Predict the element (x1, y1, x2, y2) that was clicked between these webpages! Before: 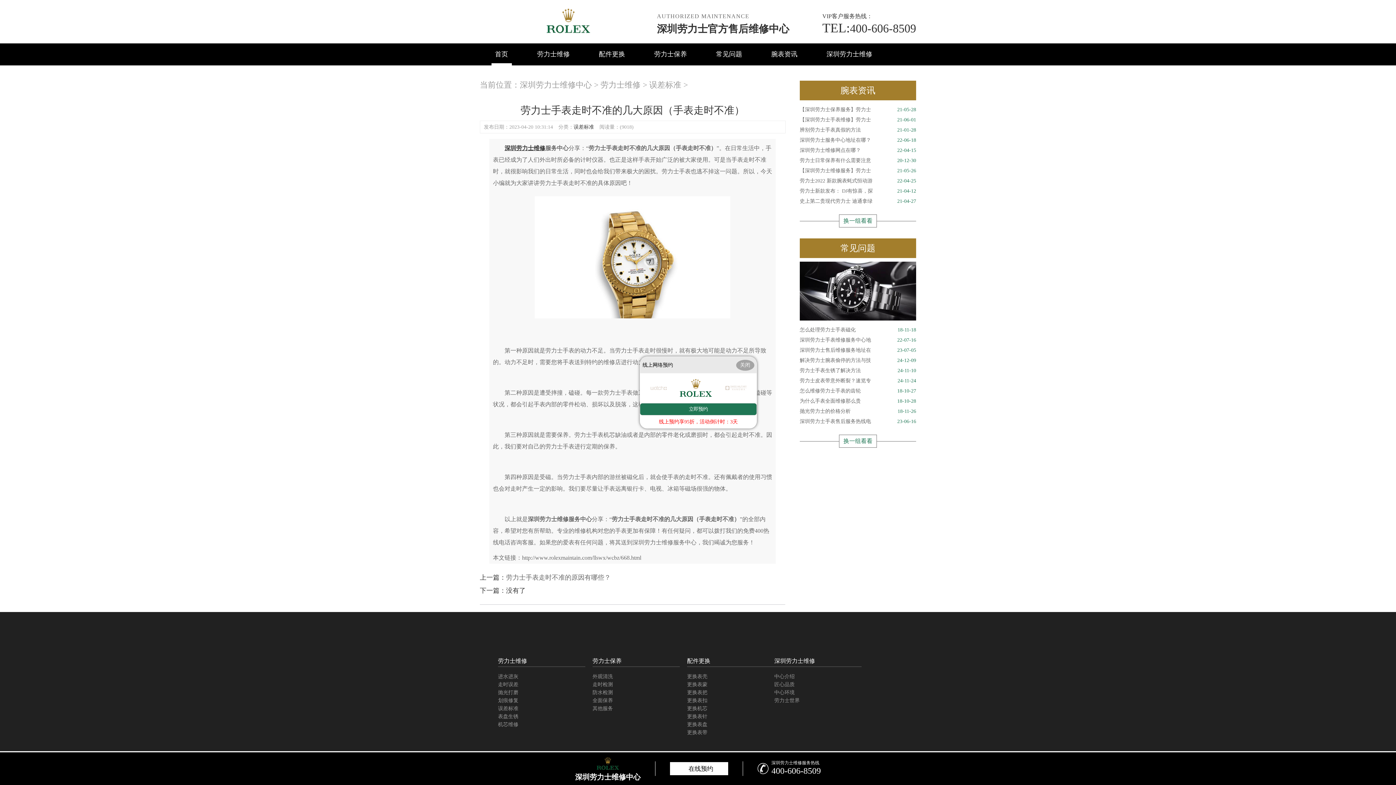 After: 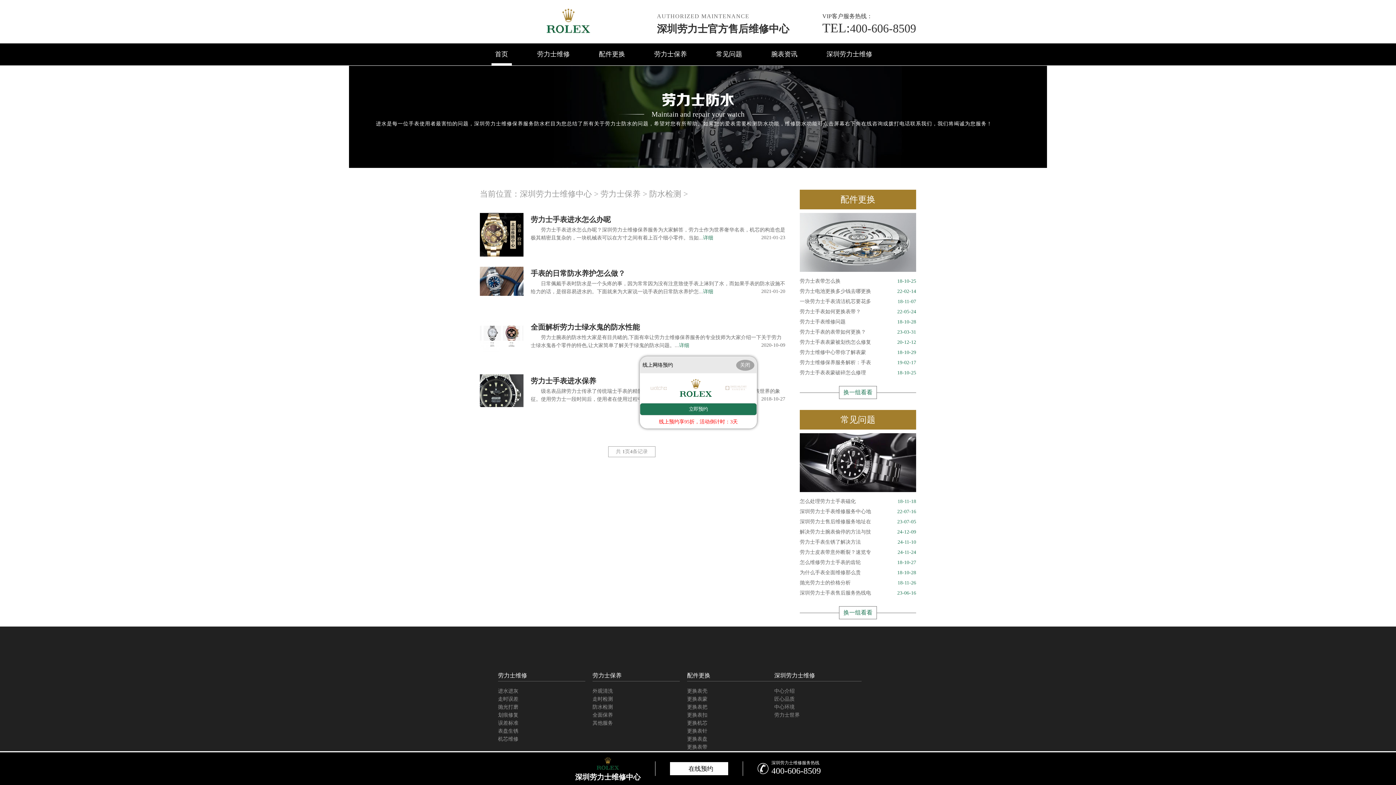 Action: label: 防水检测 bbox: (592, 689, 680, 697)